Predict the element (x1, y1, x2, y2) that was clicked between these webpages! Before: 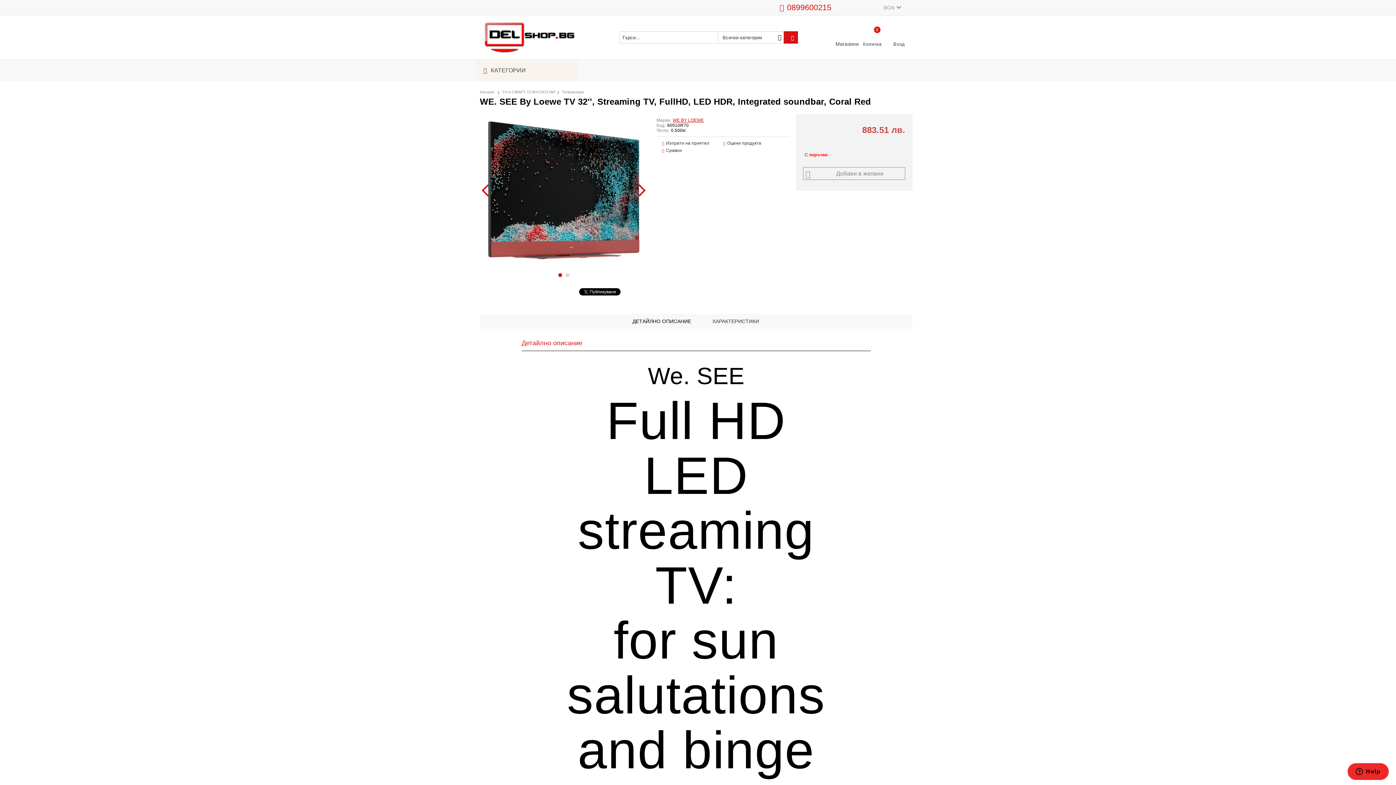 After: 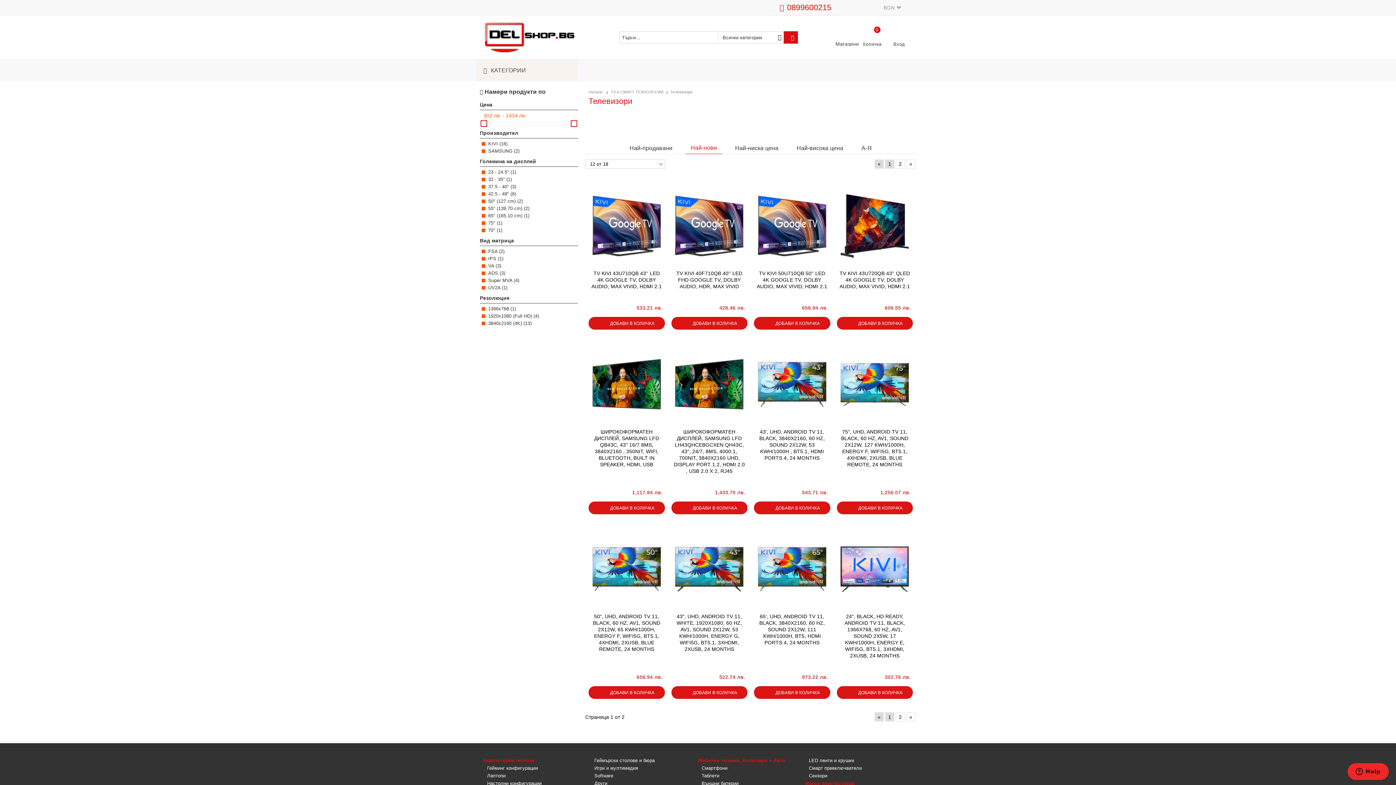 Action: bbox: (561, 89, 583, 94) label: Телевизори